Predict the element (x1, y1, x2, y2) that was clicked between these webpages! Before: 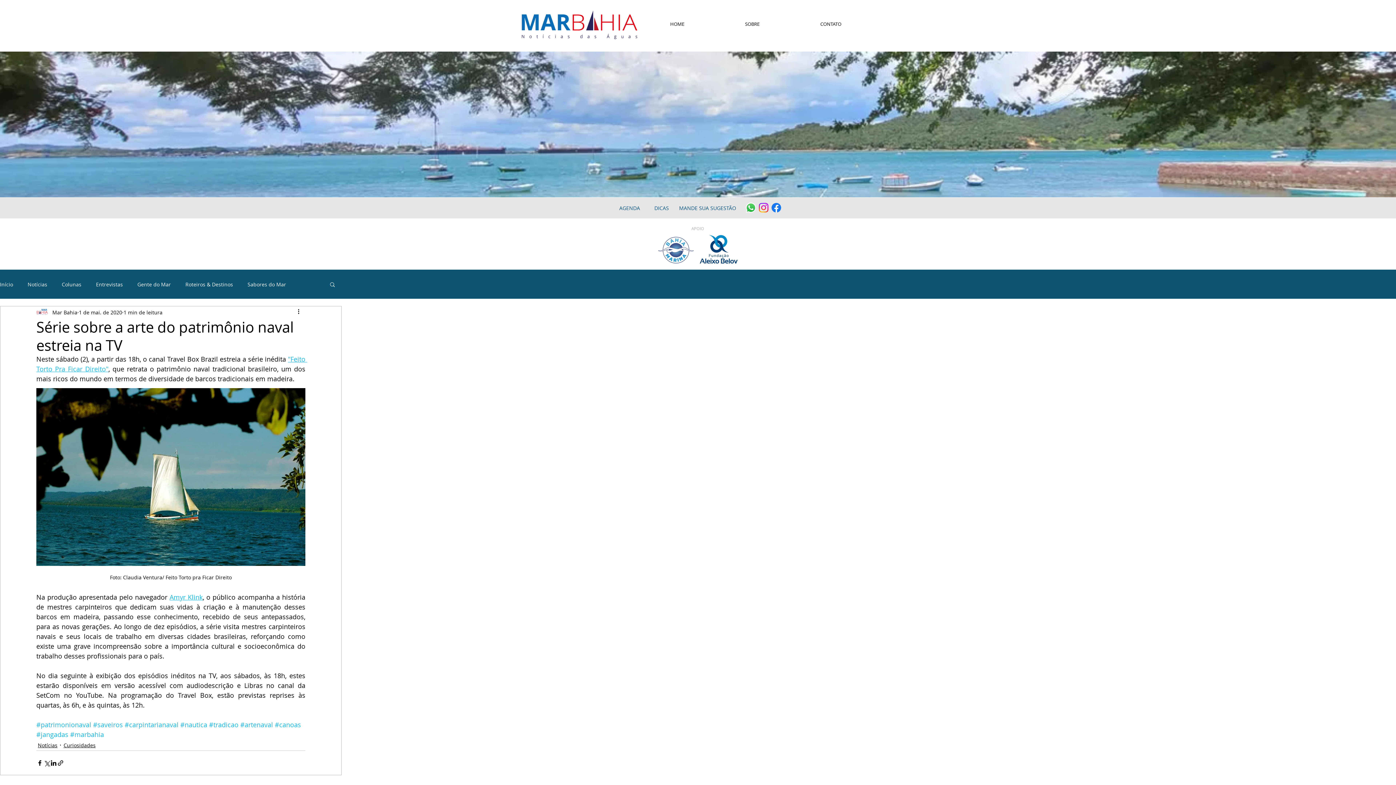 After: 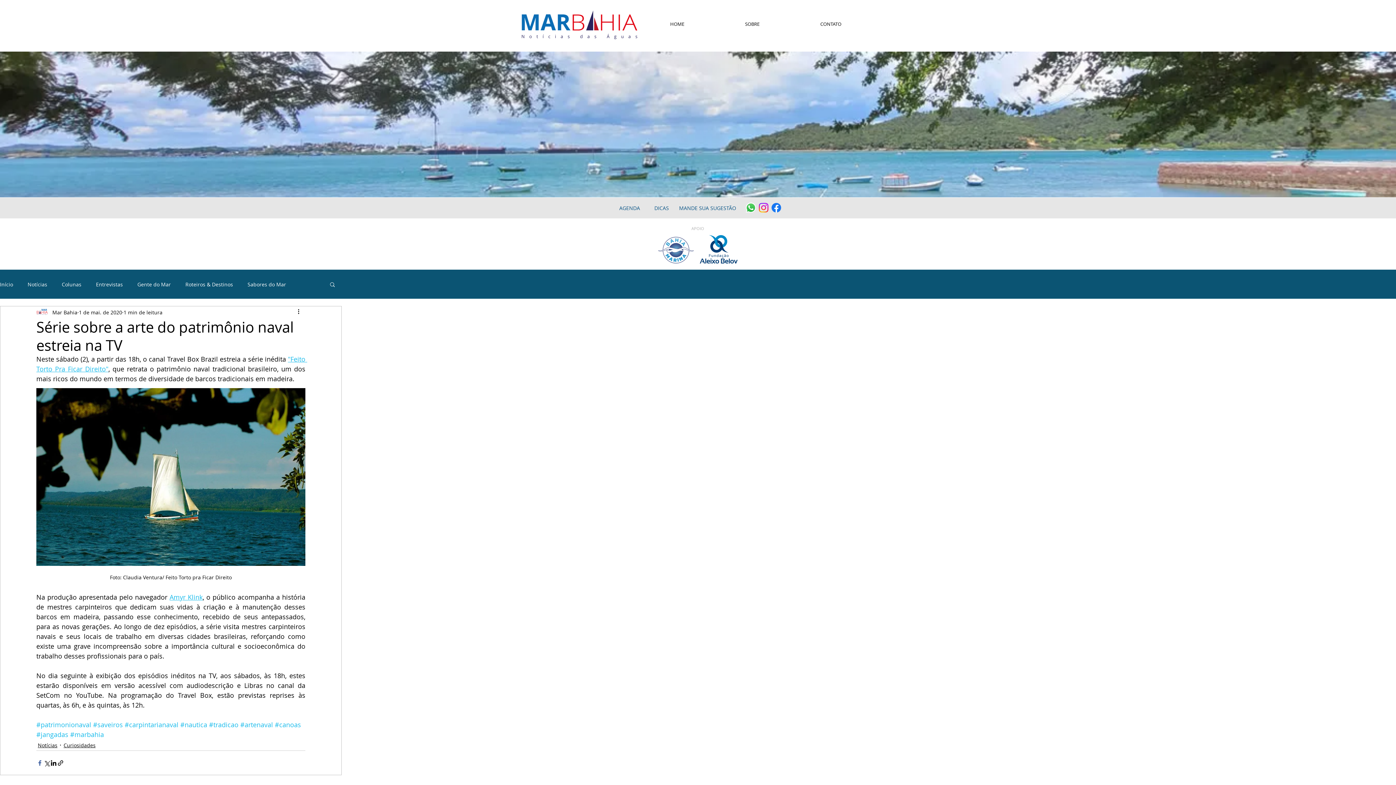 Action: bbox: (36, 759, 43, 766) label: Compartilhar via Facebook